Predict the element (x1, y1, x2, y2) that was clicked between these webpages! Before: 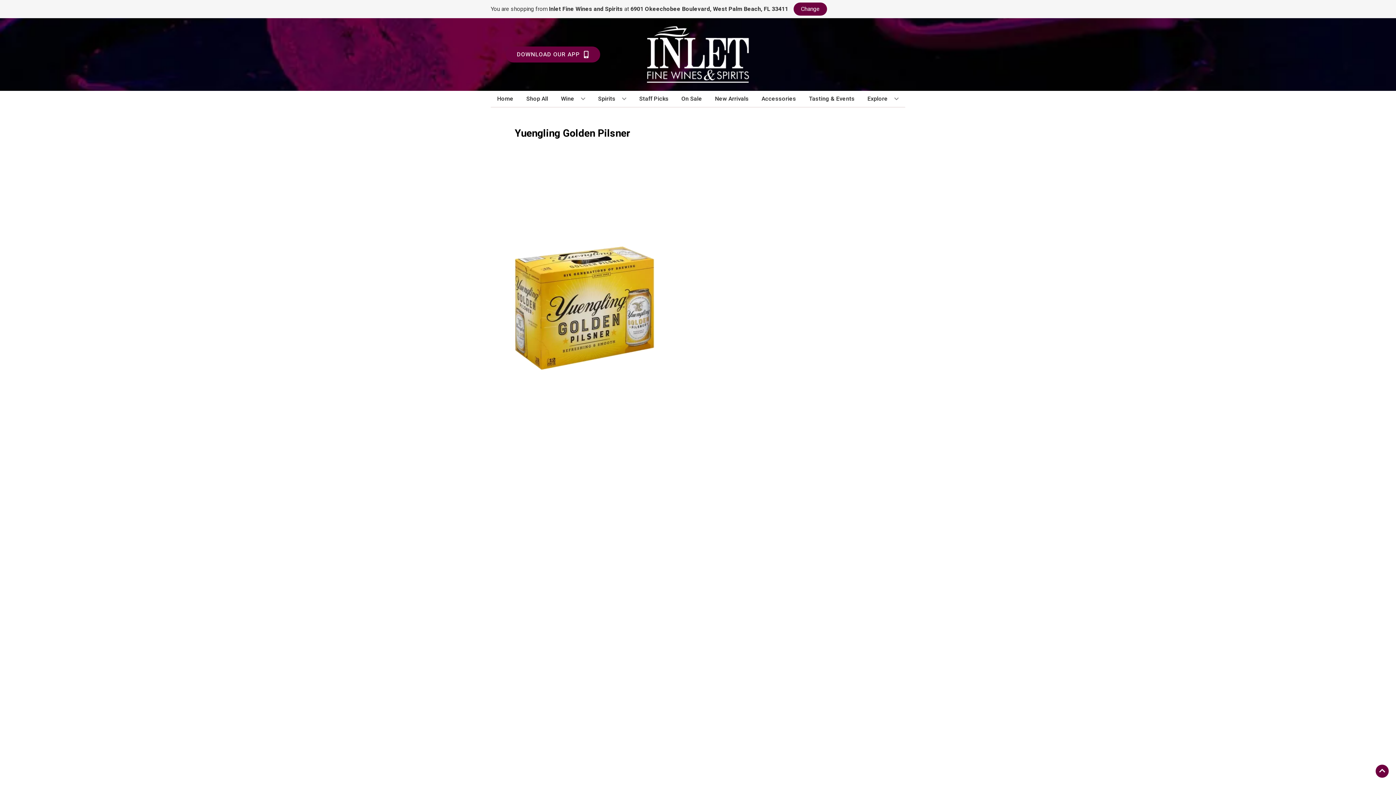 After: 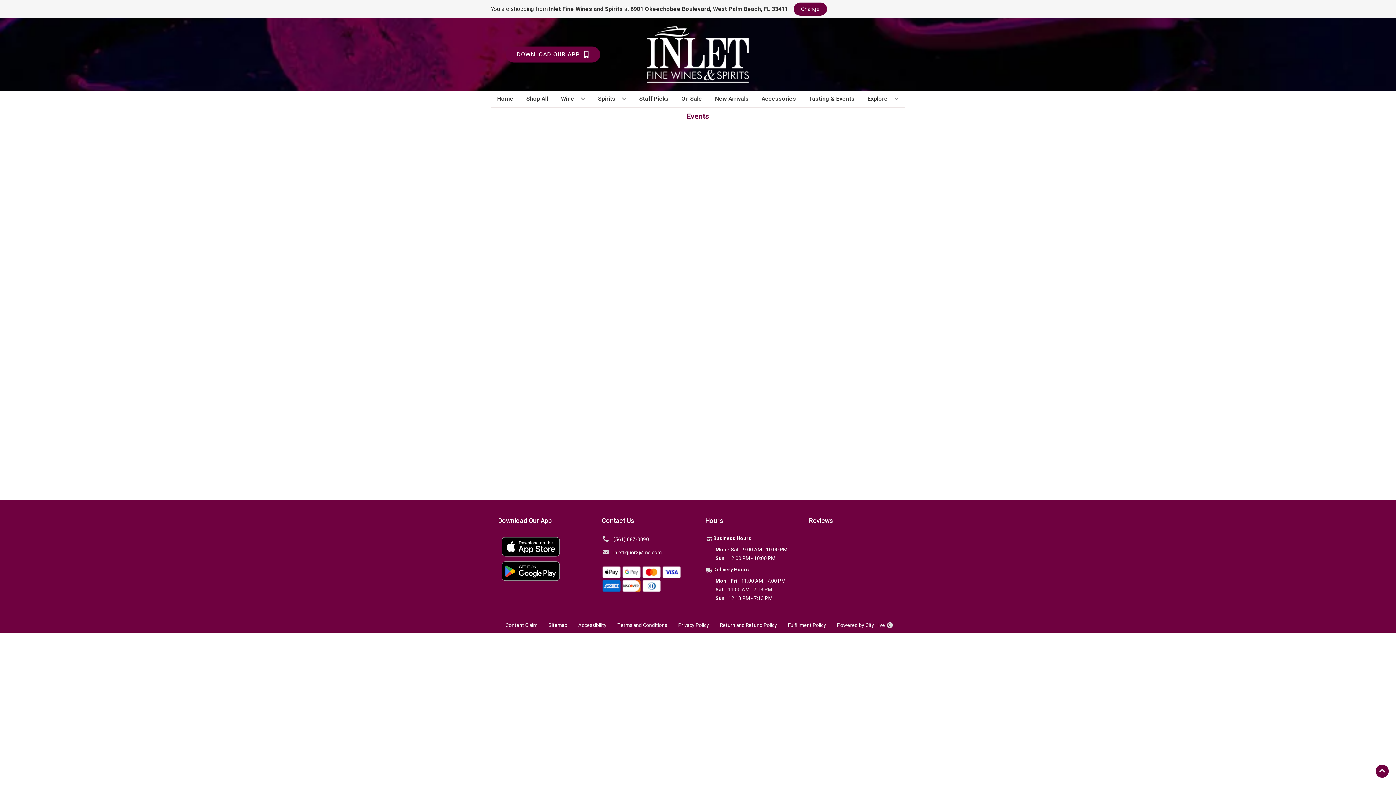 Action: bbox: (806, 90, 857, 106) label: Tasting & Events